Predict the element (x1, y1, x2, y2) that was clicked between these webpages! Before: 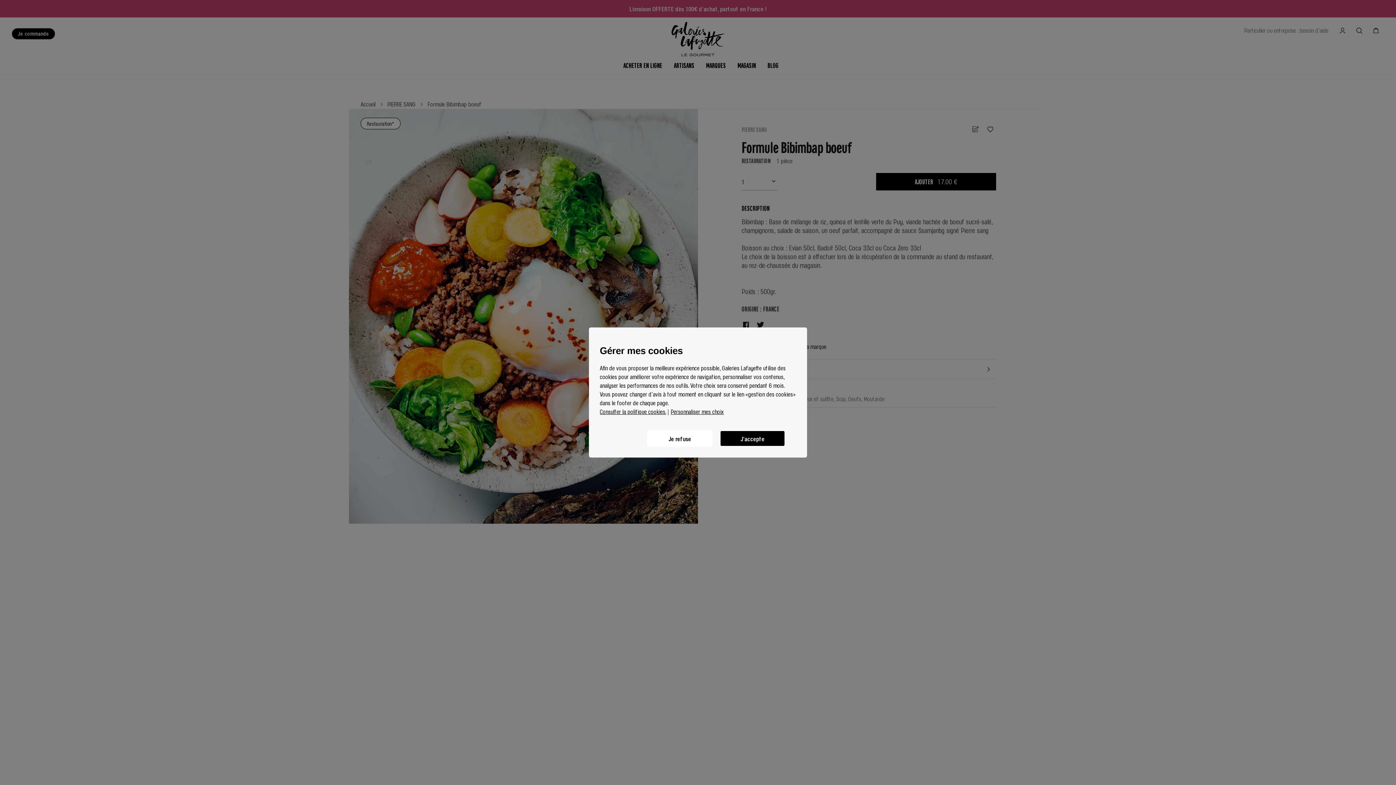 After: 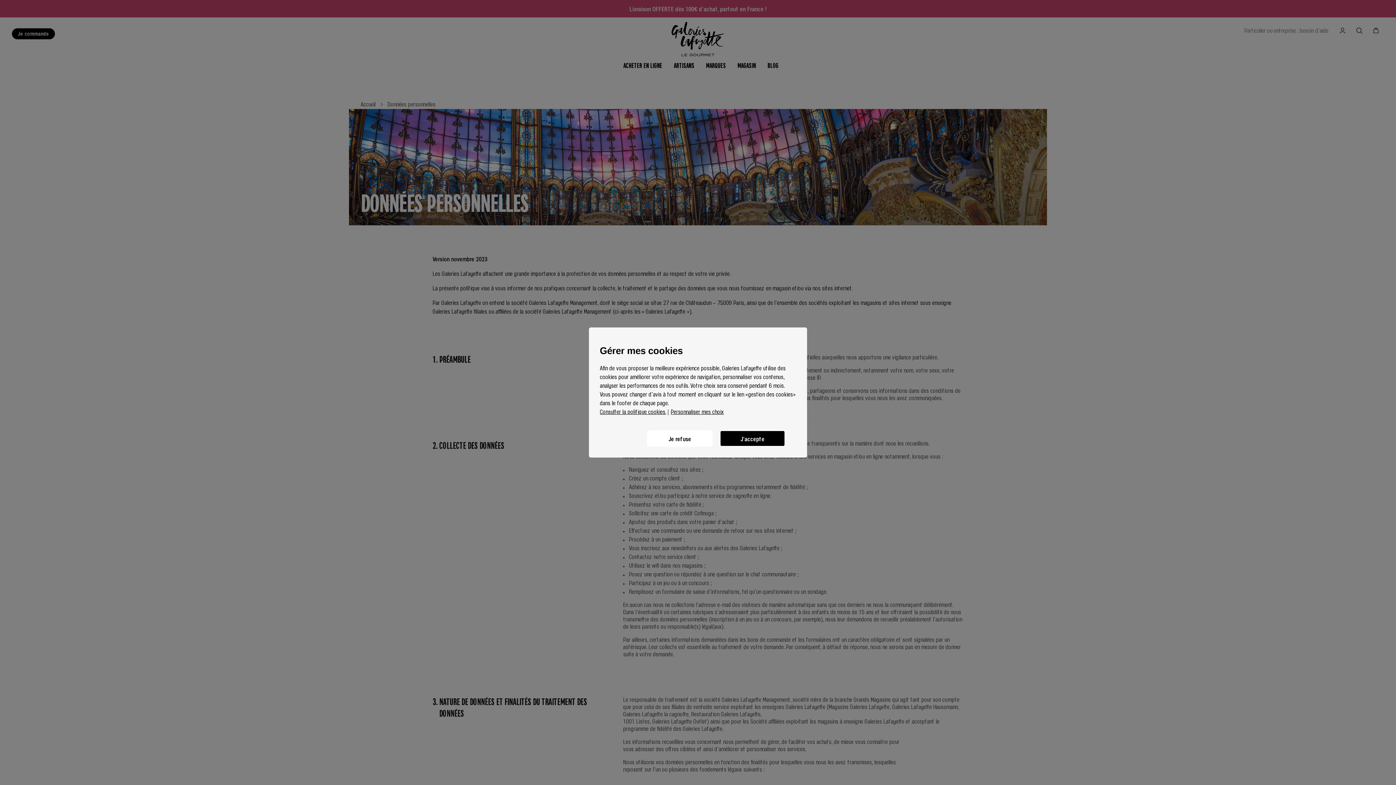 Action: label: Consulter la politique cookies. bbox: (600, 408, 666, 415)